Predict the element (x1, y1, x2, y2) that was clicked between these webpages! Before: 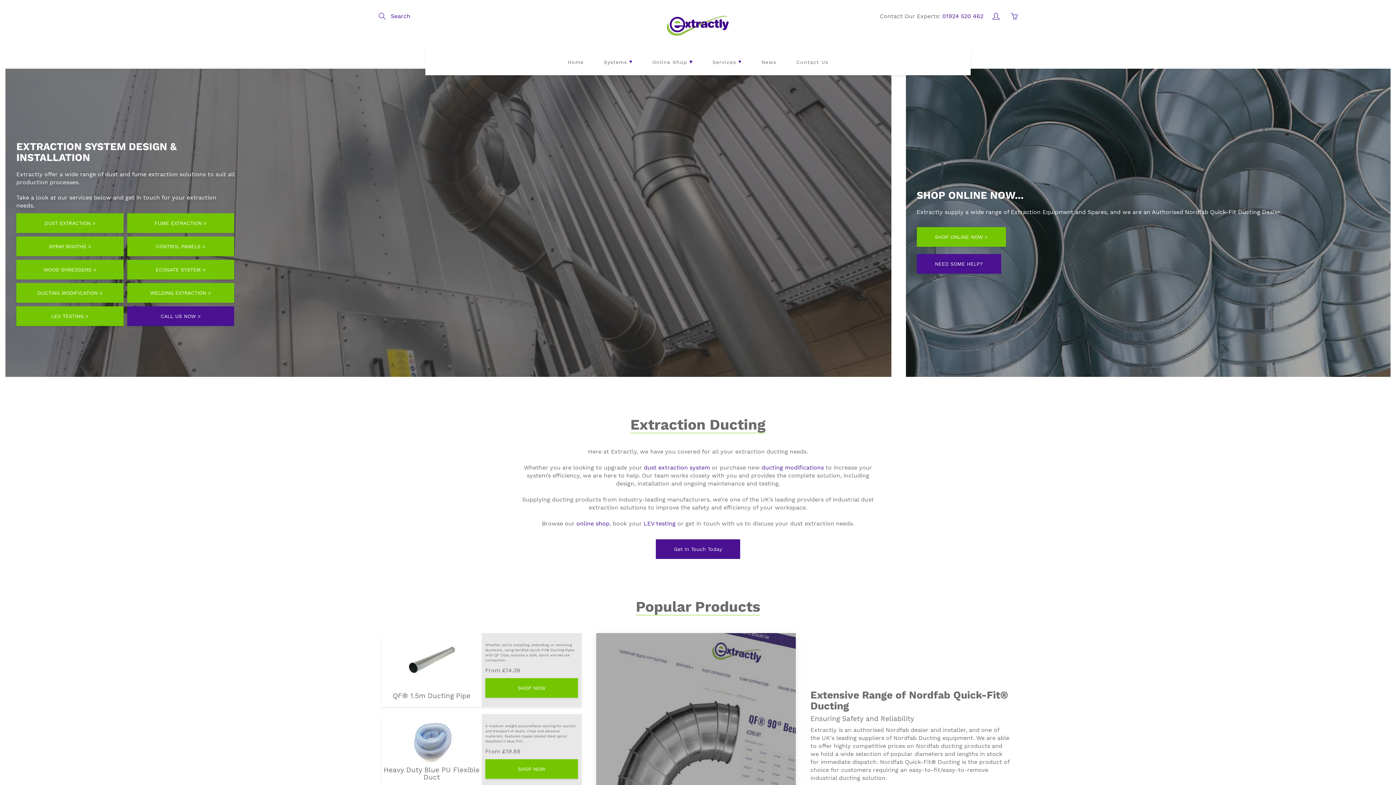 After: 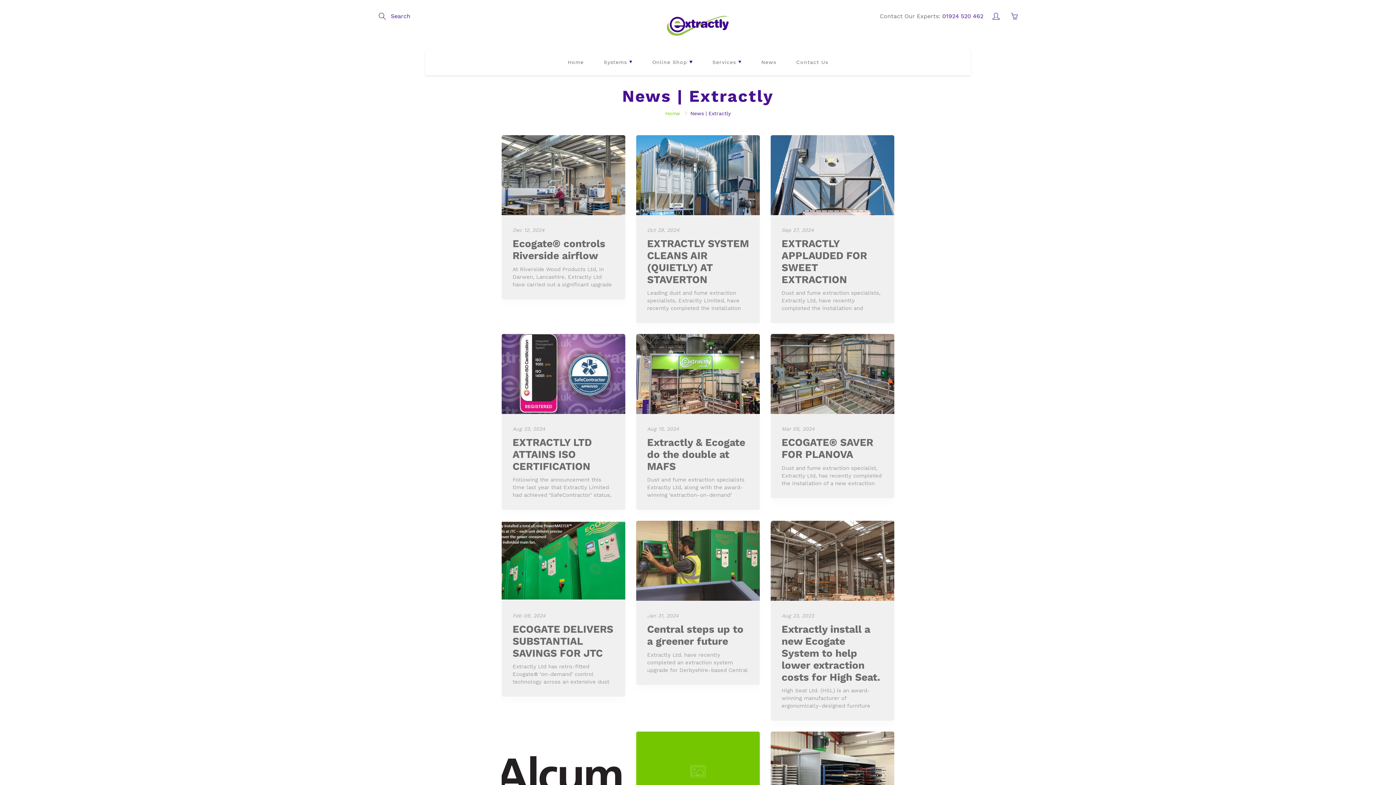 Action: label: News bbox: (761, 54, 776, 69)